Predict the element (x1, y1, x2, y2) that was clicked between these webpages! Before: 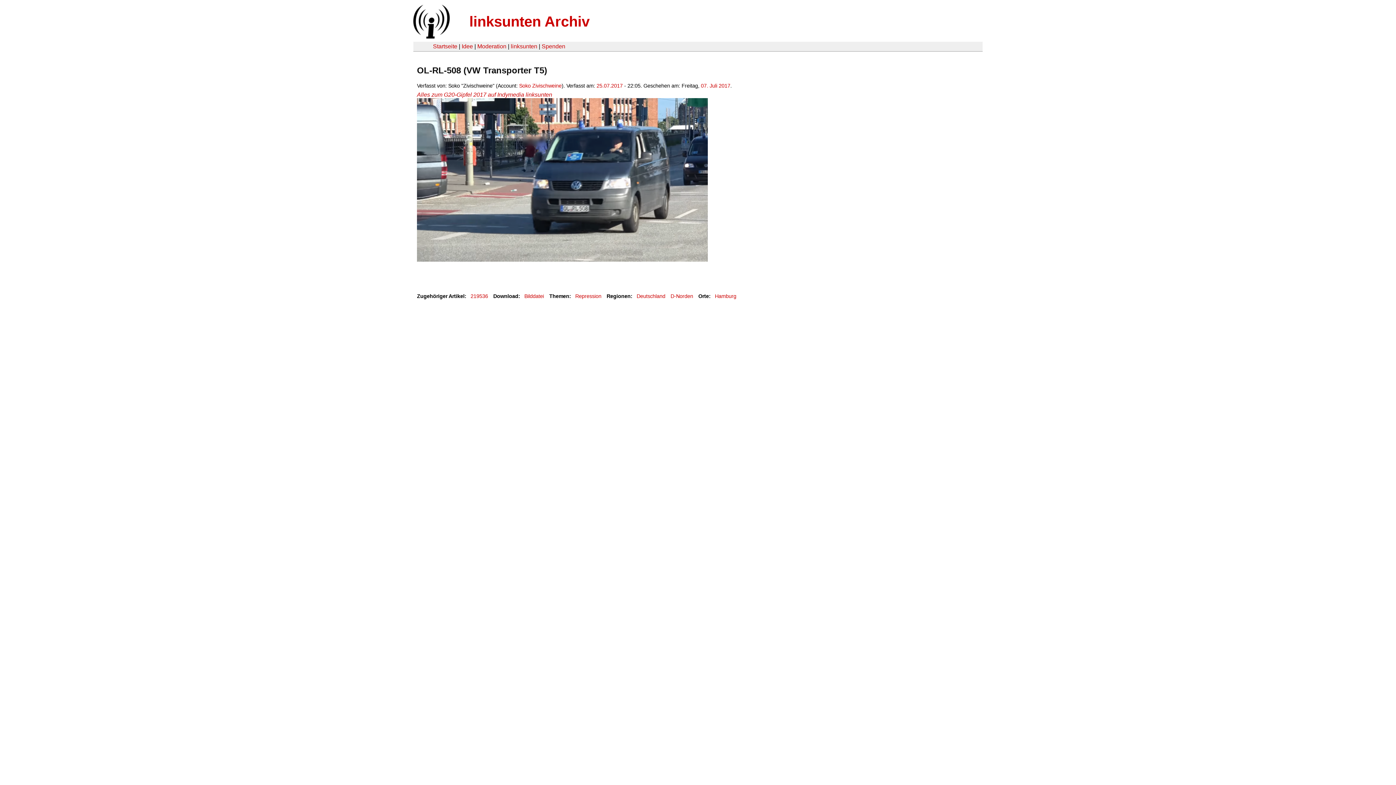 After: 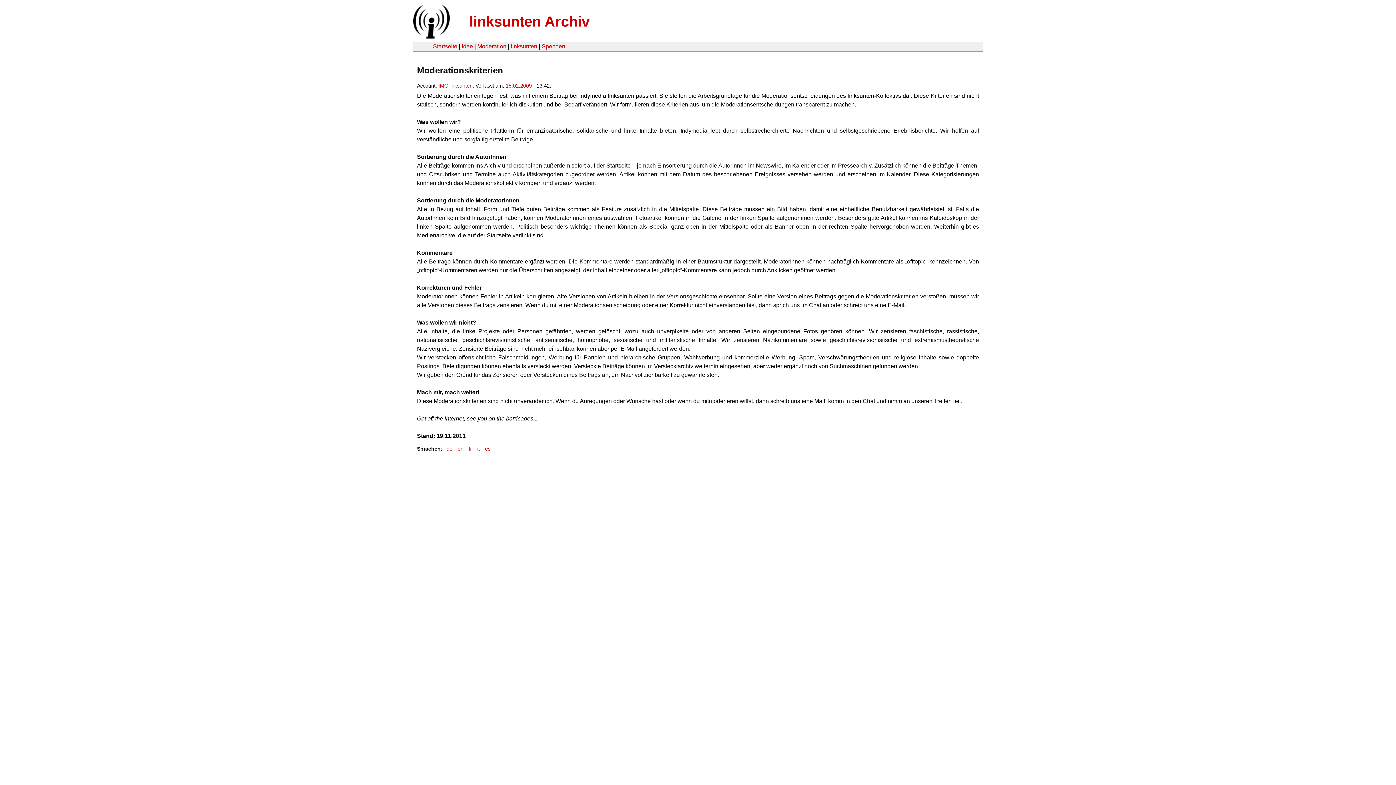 Action: bbox: (477, 43, 506, 49) label: Moderation